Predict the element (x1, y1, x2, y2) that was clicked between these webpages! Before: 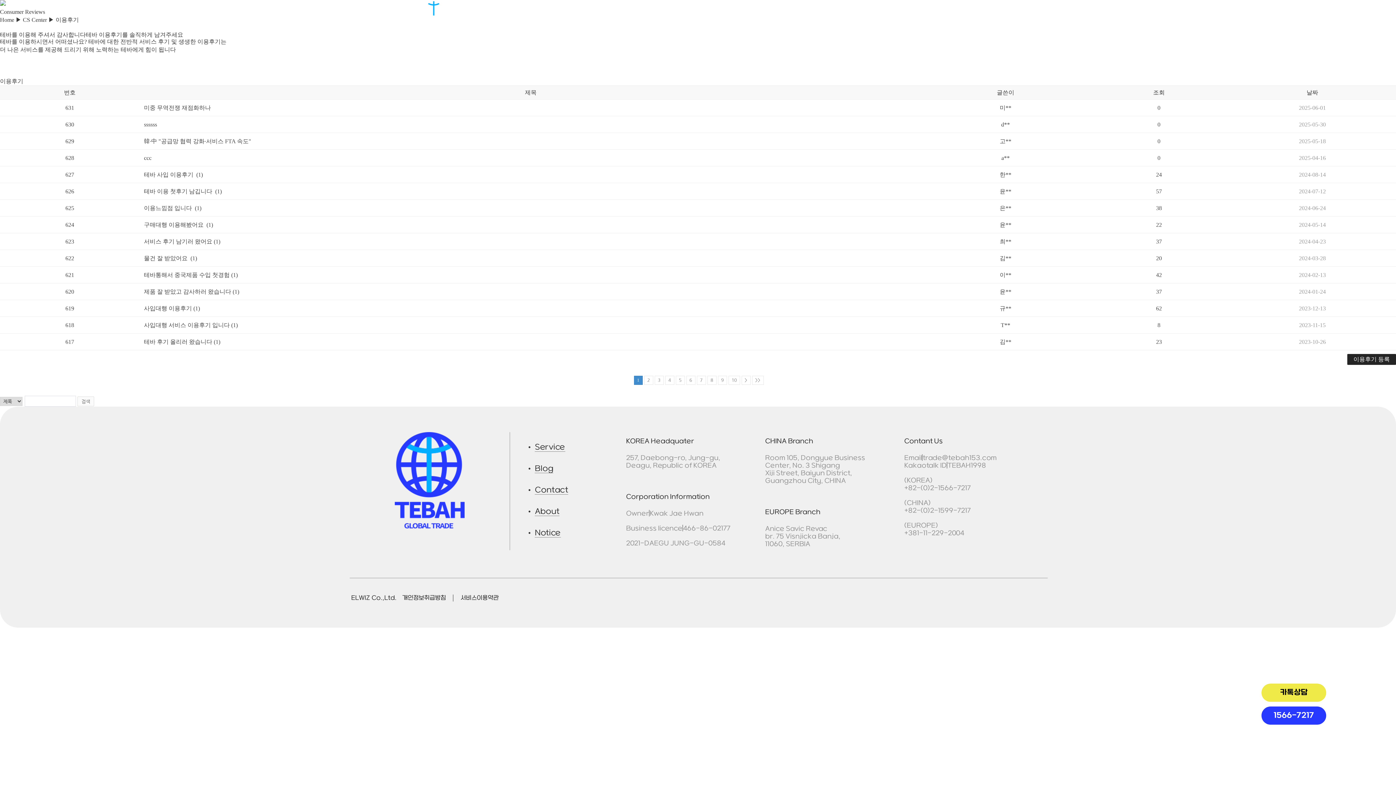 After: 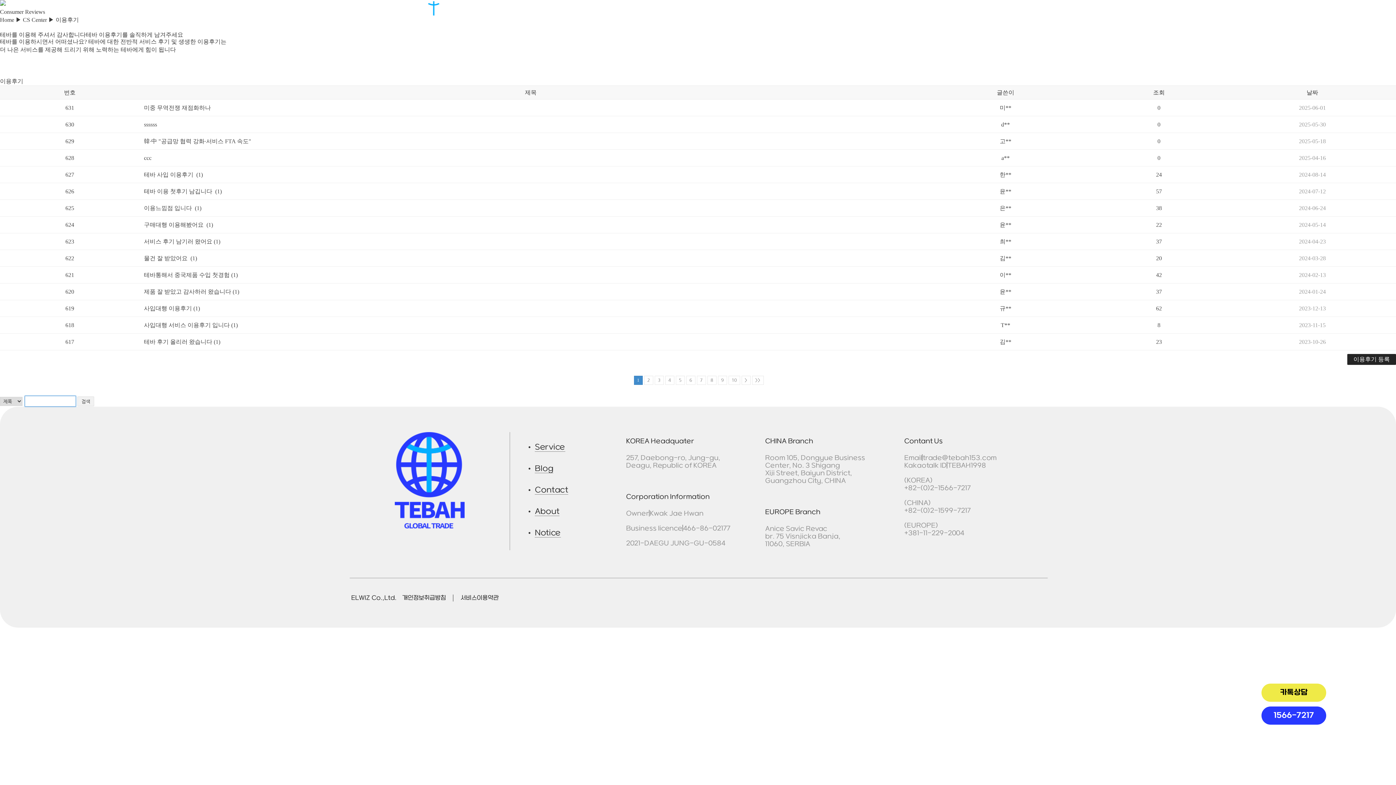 Action: label: 검색 bbox: (77, 396, 94, 406)